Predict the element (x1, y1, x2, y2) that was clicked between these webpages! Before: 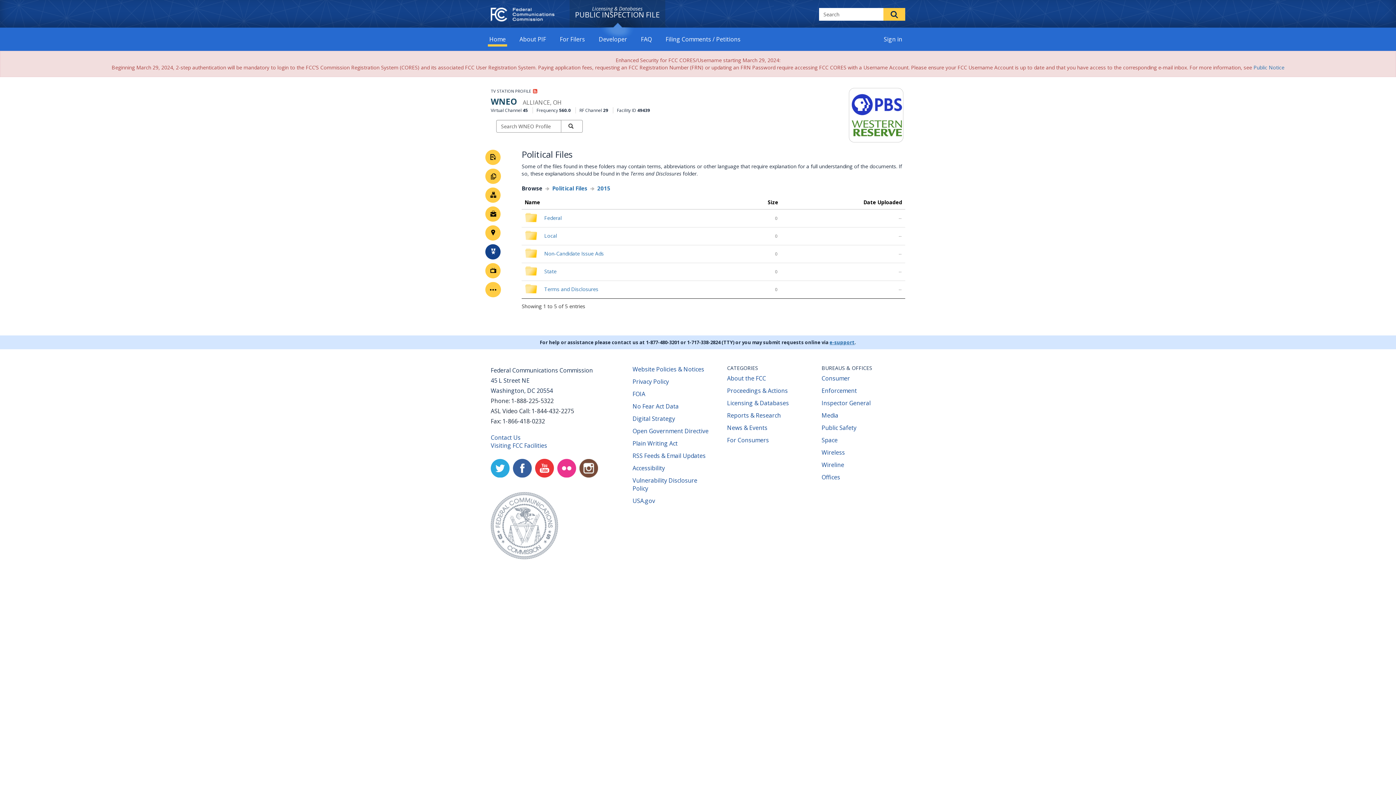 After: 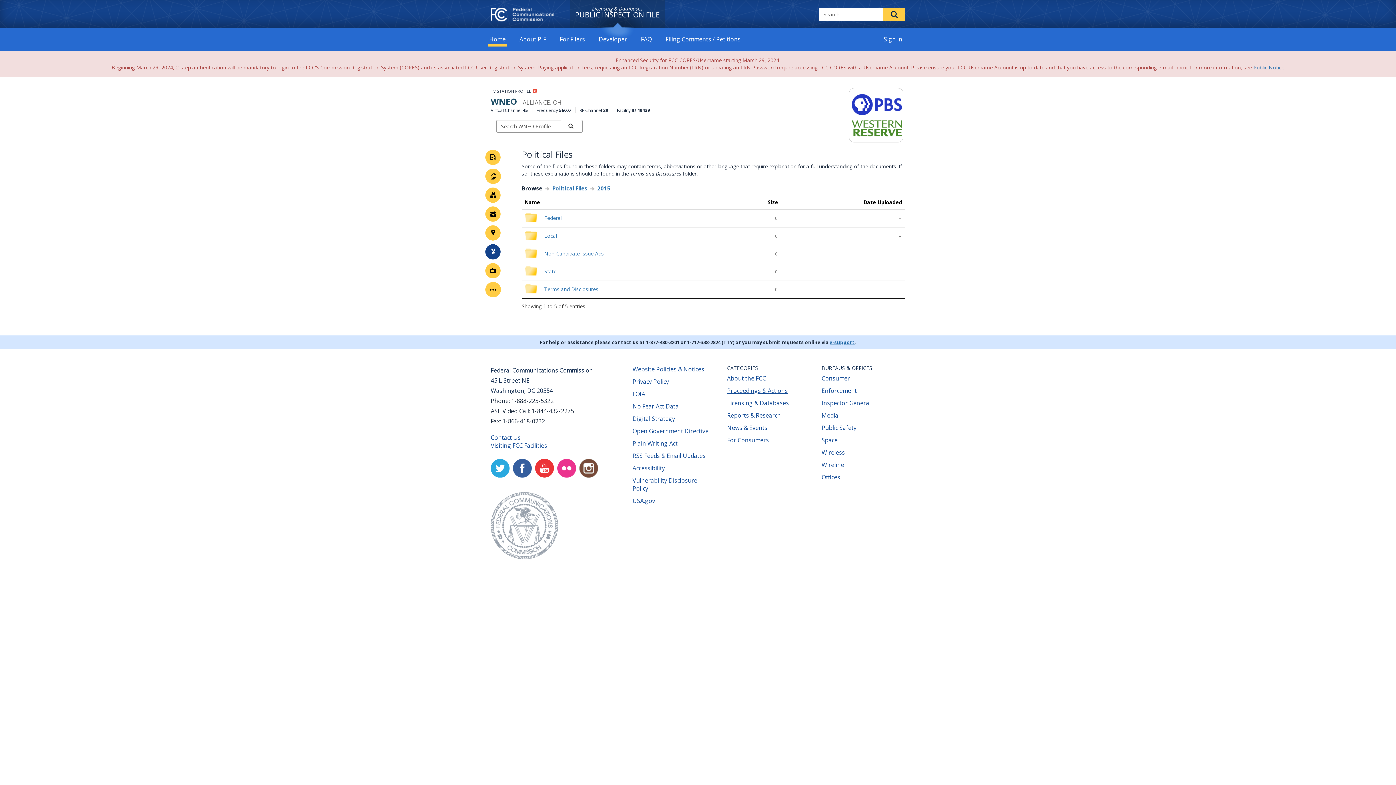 Action: bbox: (727, 386, 787, 394) label: Proceedings & Actions
(opens new window)